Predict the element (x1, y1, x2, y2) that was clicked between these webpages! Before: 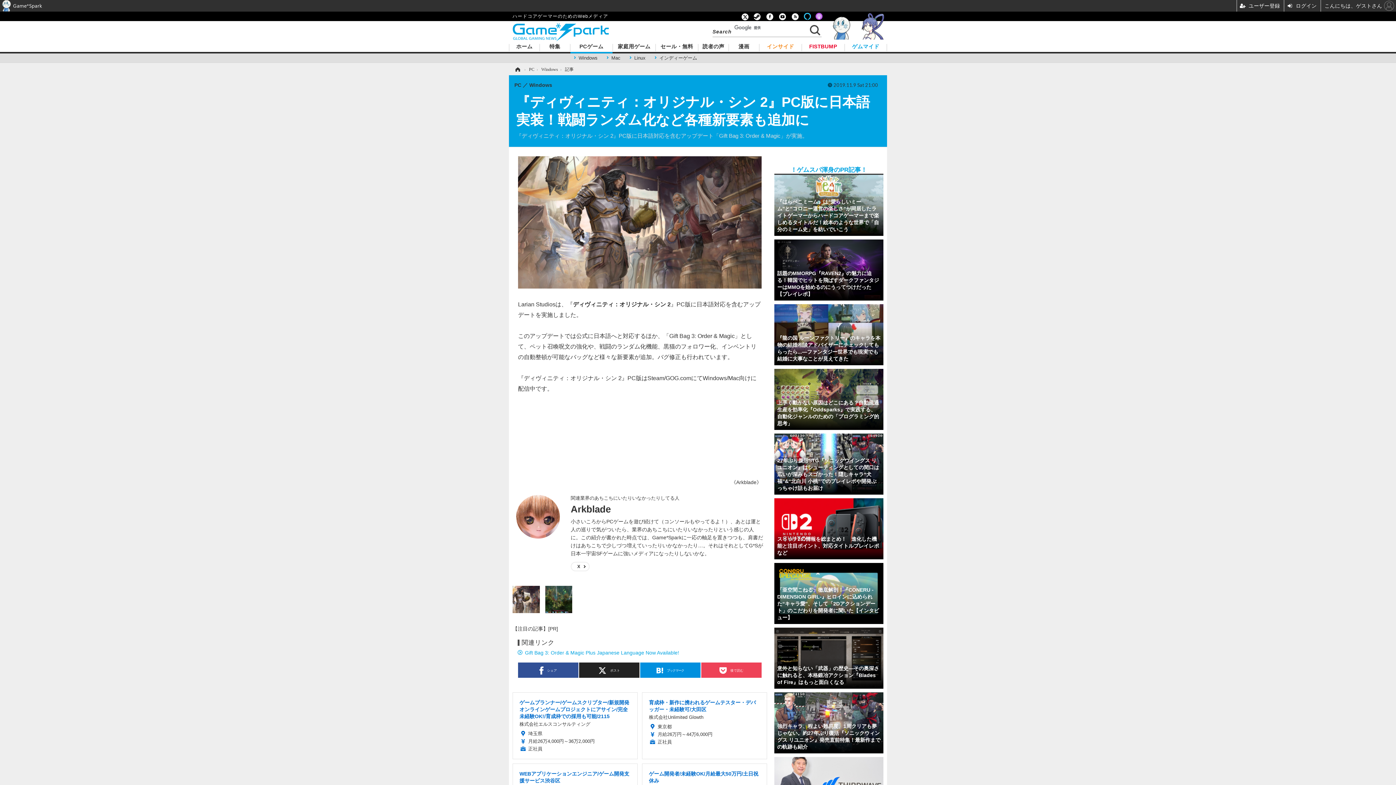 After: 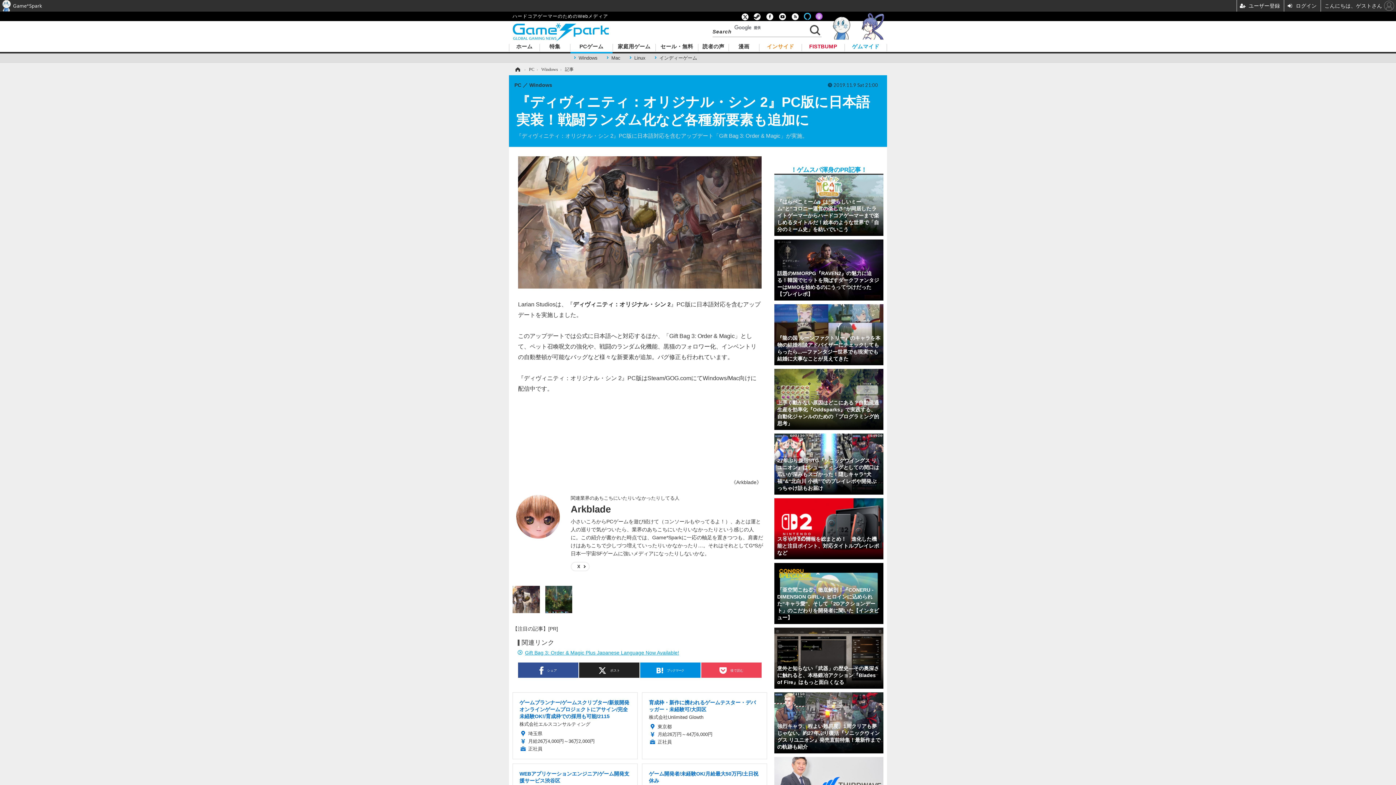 Action: bbox: (525, 650, 679, 656) label: Gift Bag 3: Order & Magic Plus Japanese Language Now Available!